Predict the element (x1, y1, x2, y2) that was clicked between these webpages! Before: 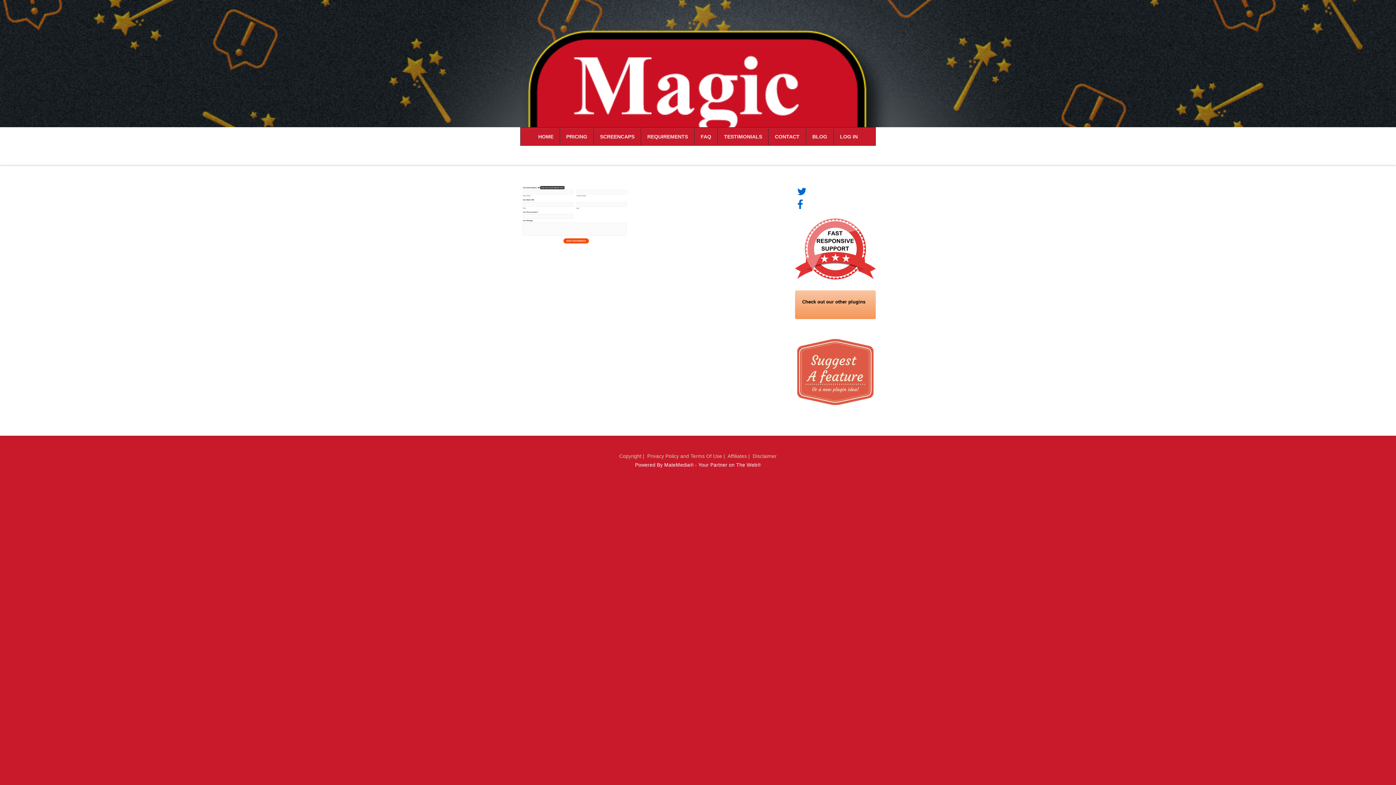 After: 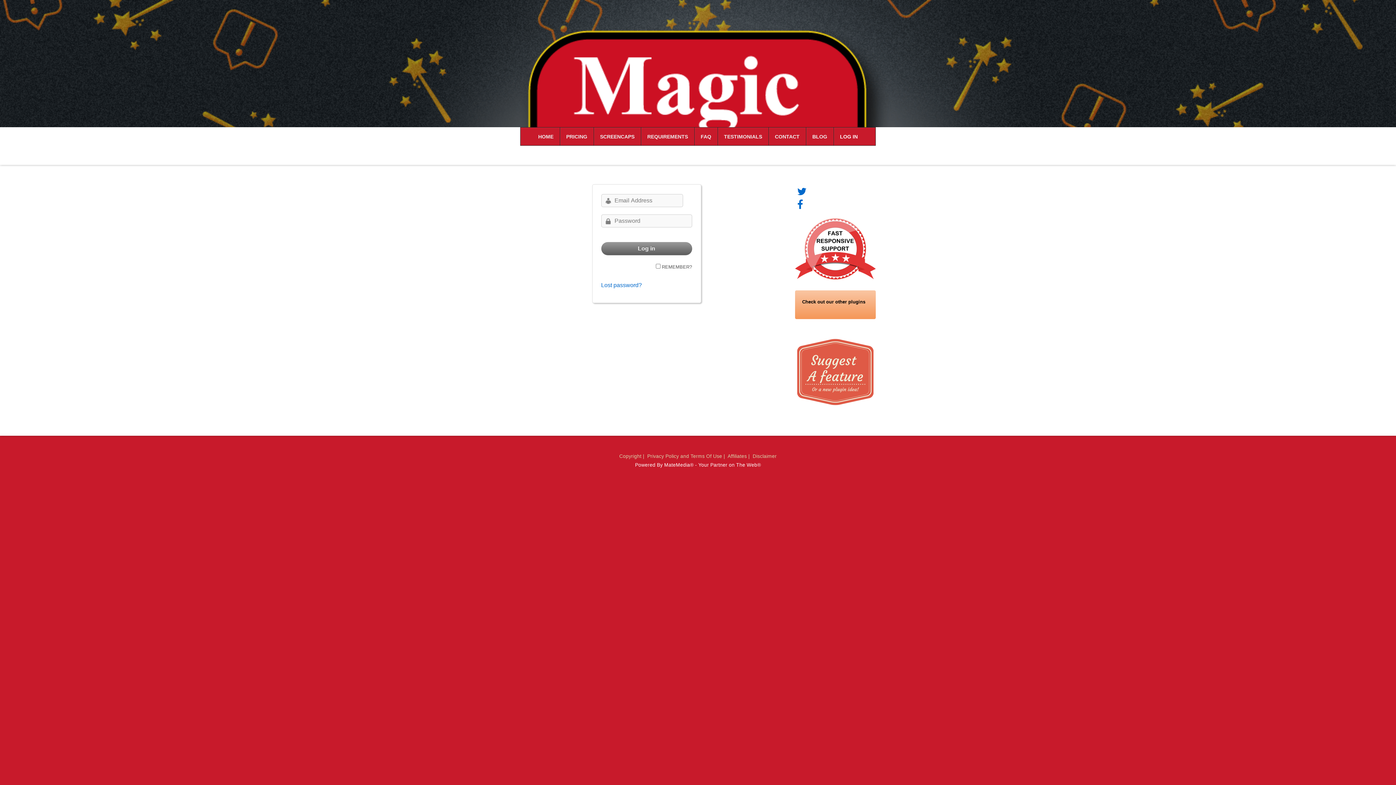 Action: bbox: (833, 127, 864, 145) label: LOG IN